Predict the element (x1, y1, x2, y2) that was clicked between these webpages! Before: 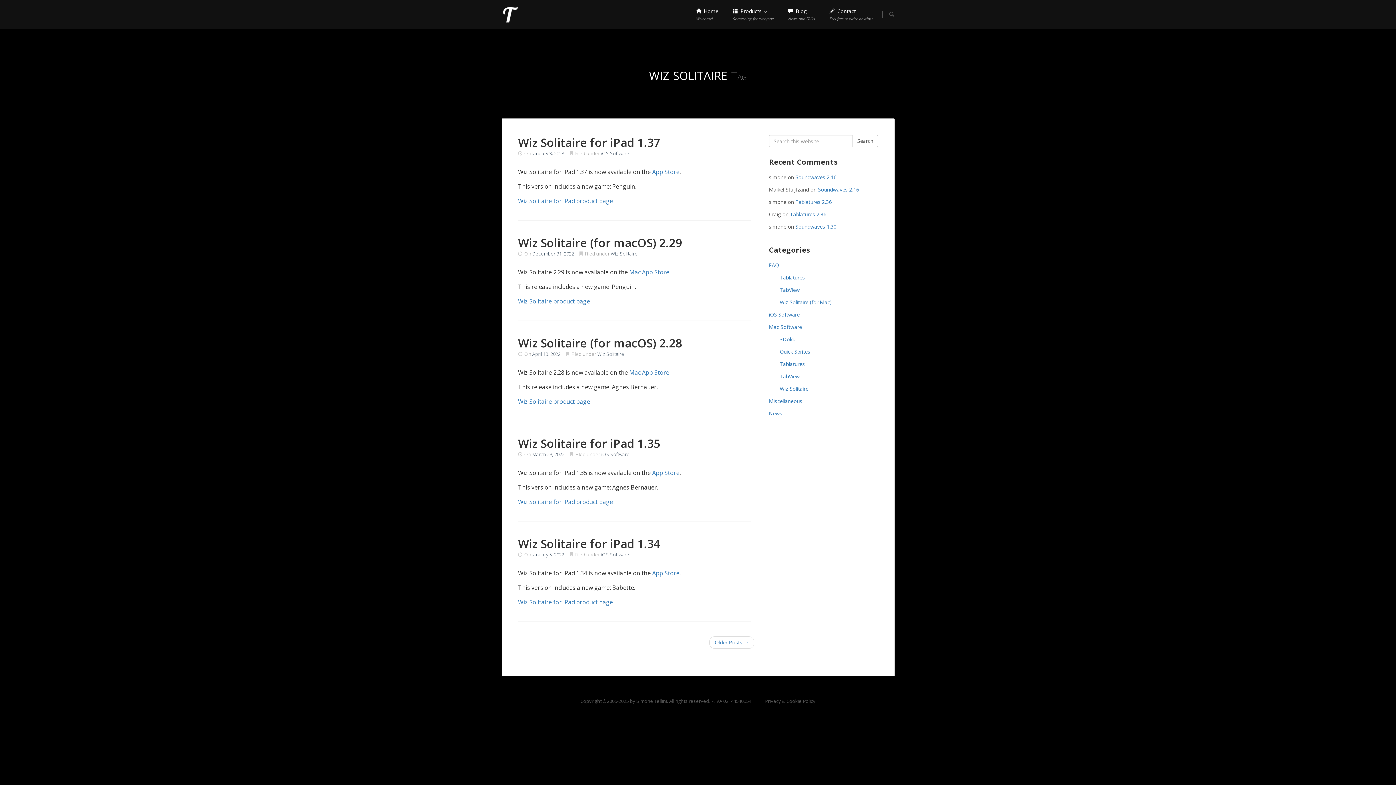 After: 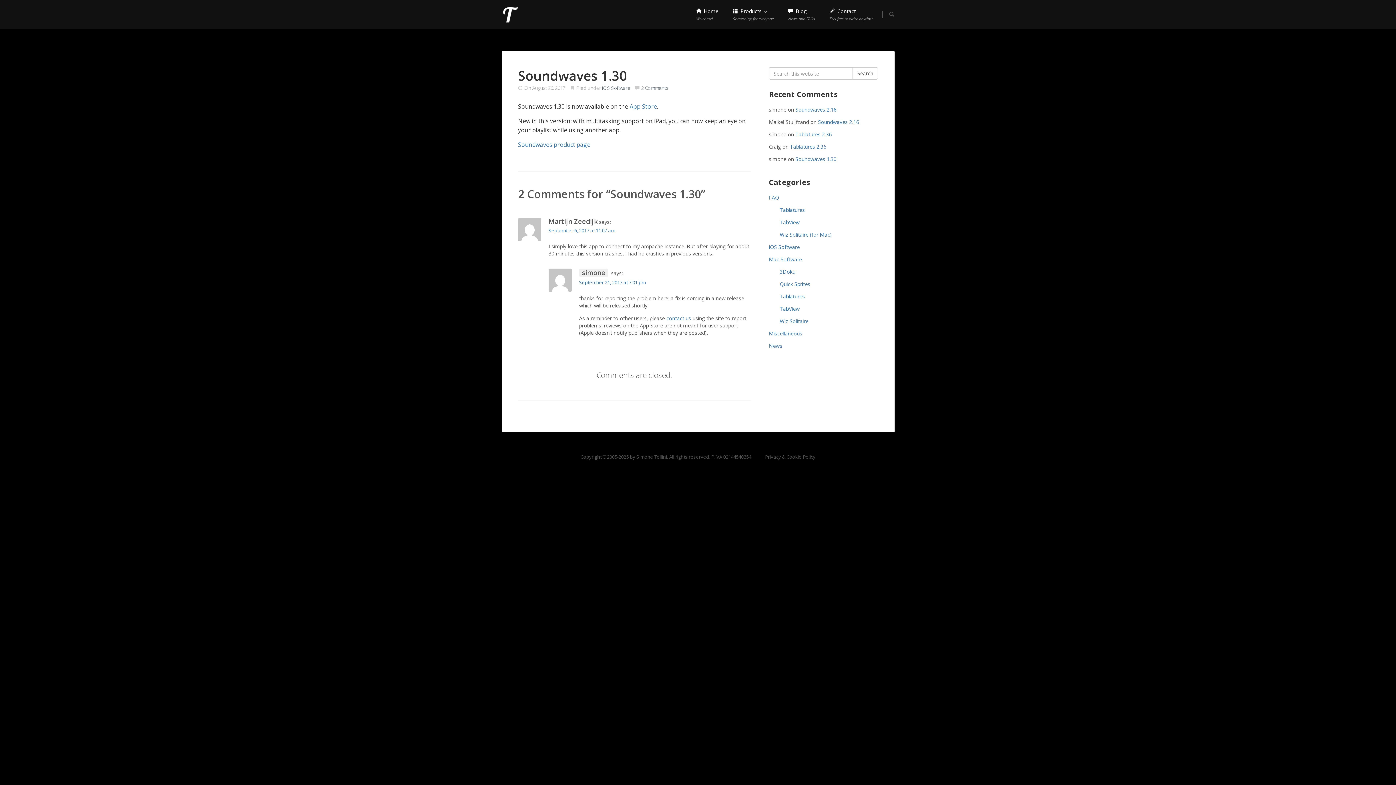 Action: label: Soundwaves 1.30 bbox: (795, 223, 836, 230)